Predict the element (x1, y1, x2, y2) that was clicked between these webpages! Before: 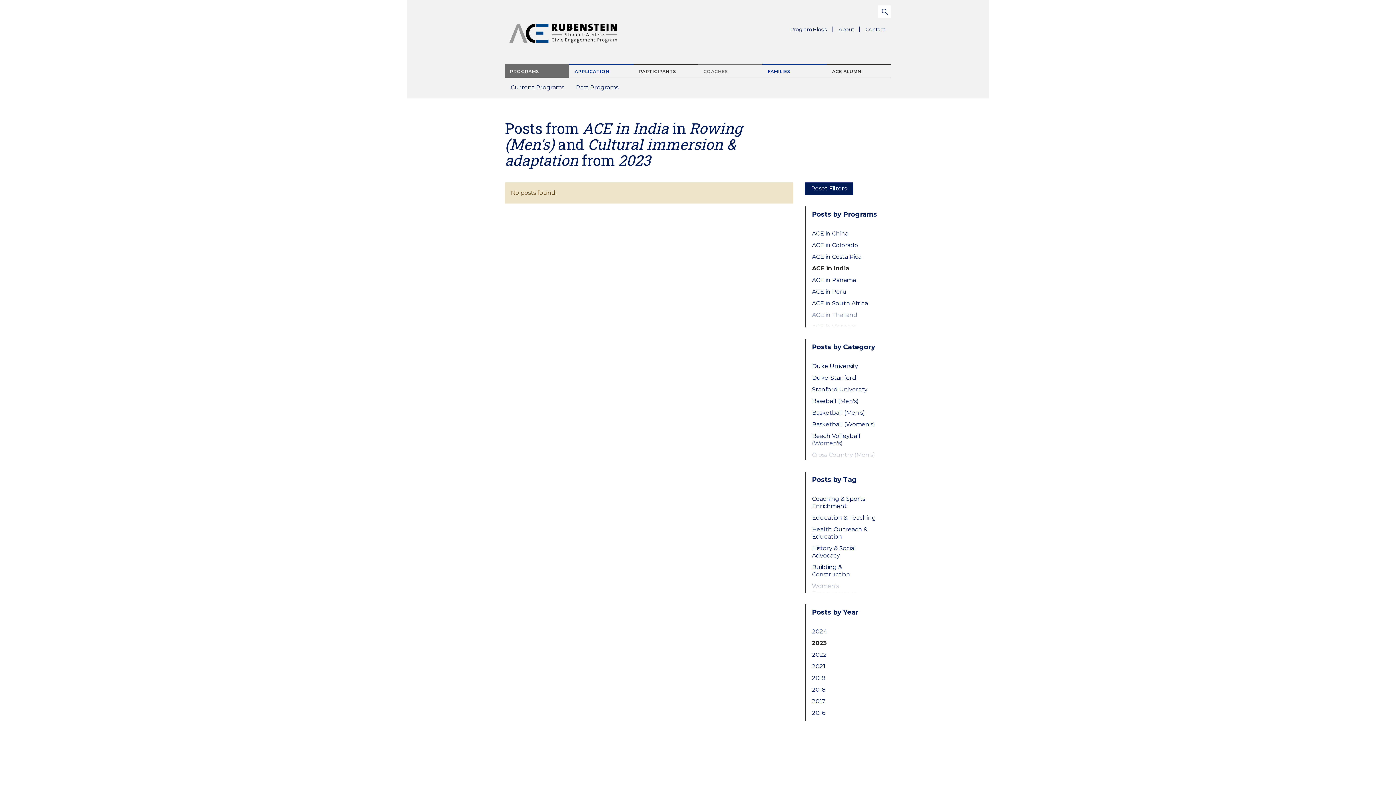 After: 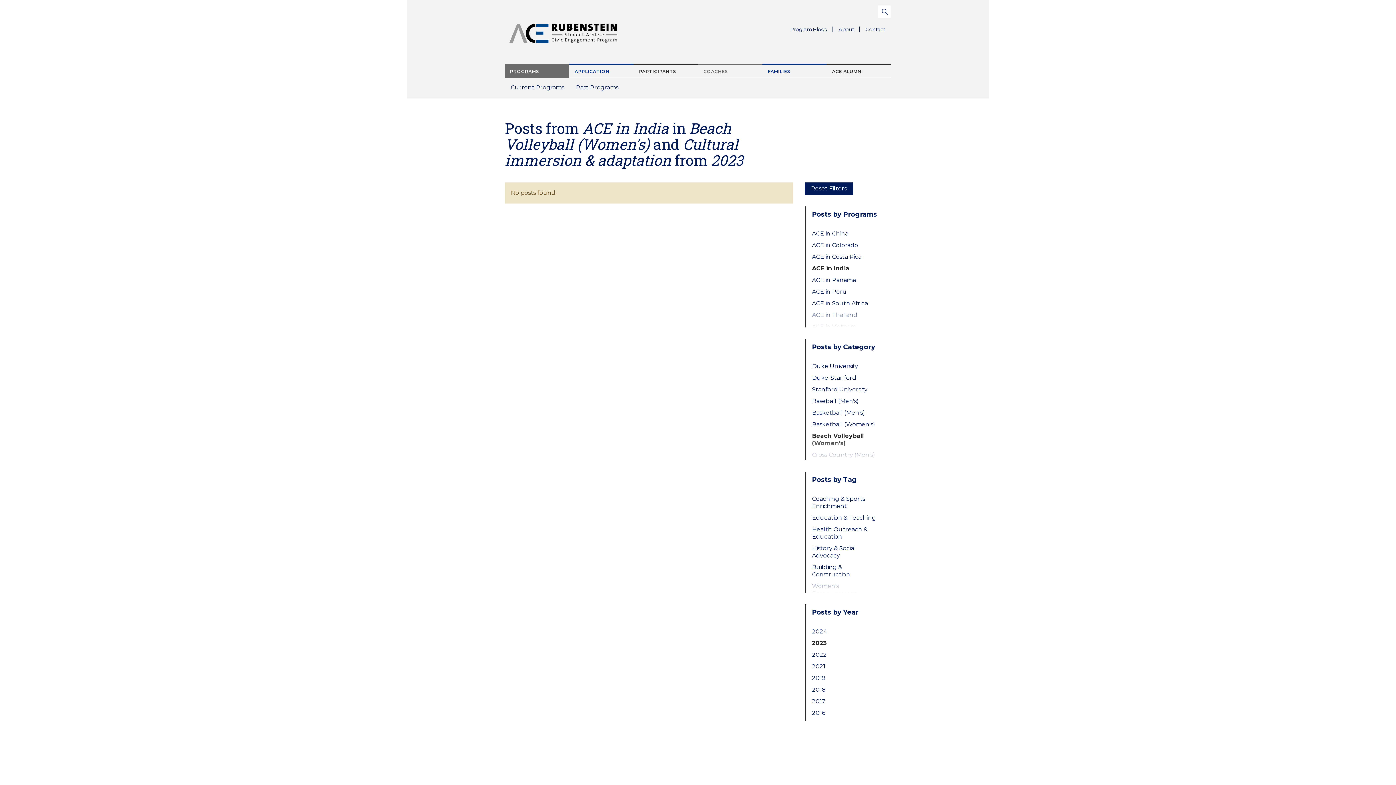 Action: label: Beach Volleyball (Women's) bbox: (812, 432, 879, 447)